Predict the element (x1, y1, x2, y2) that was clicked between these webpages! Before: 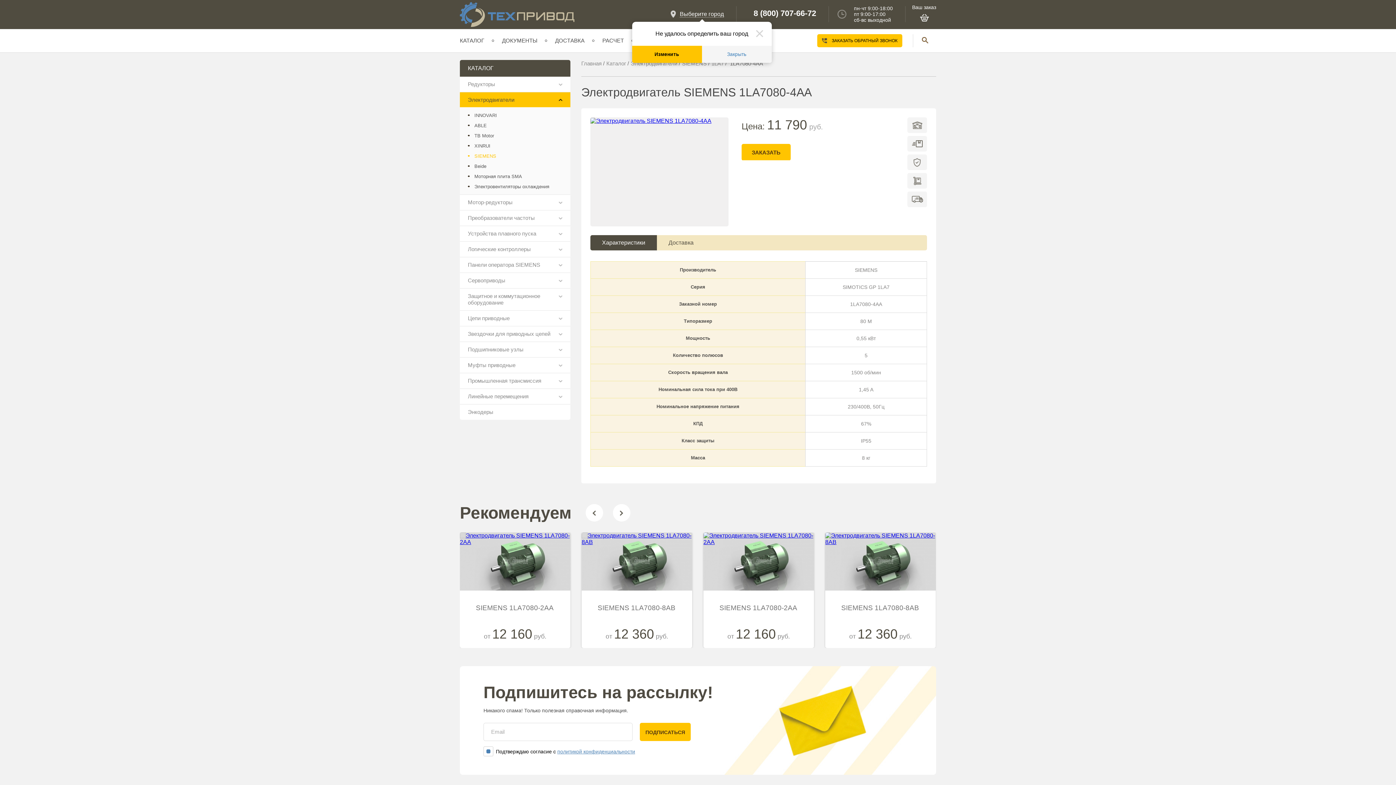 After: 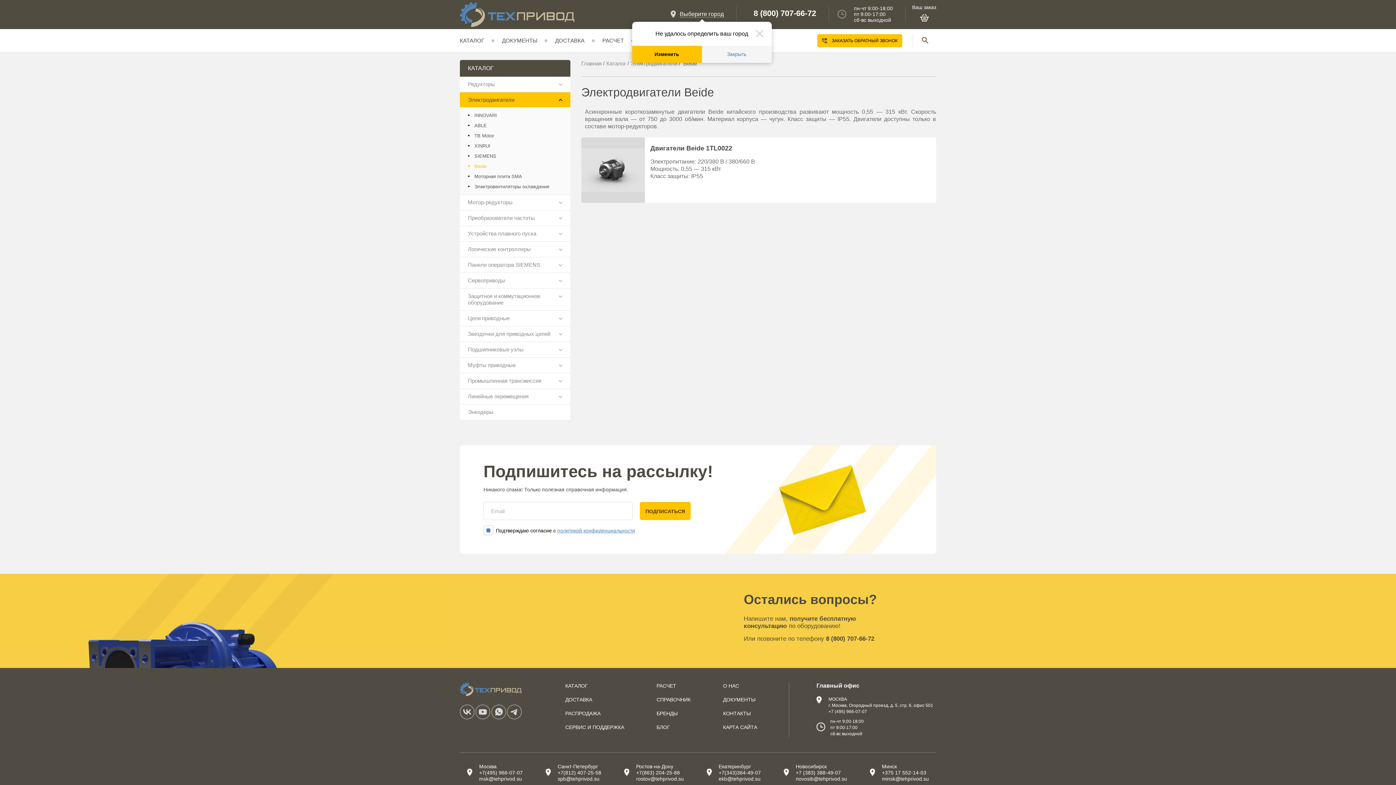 Action: label: Beide bbox: (474, 163, 486, 169)